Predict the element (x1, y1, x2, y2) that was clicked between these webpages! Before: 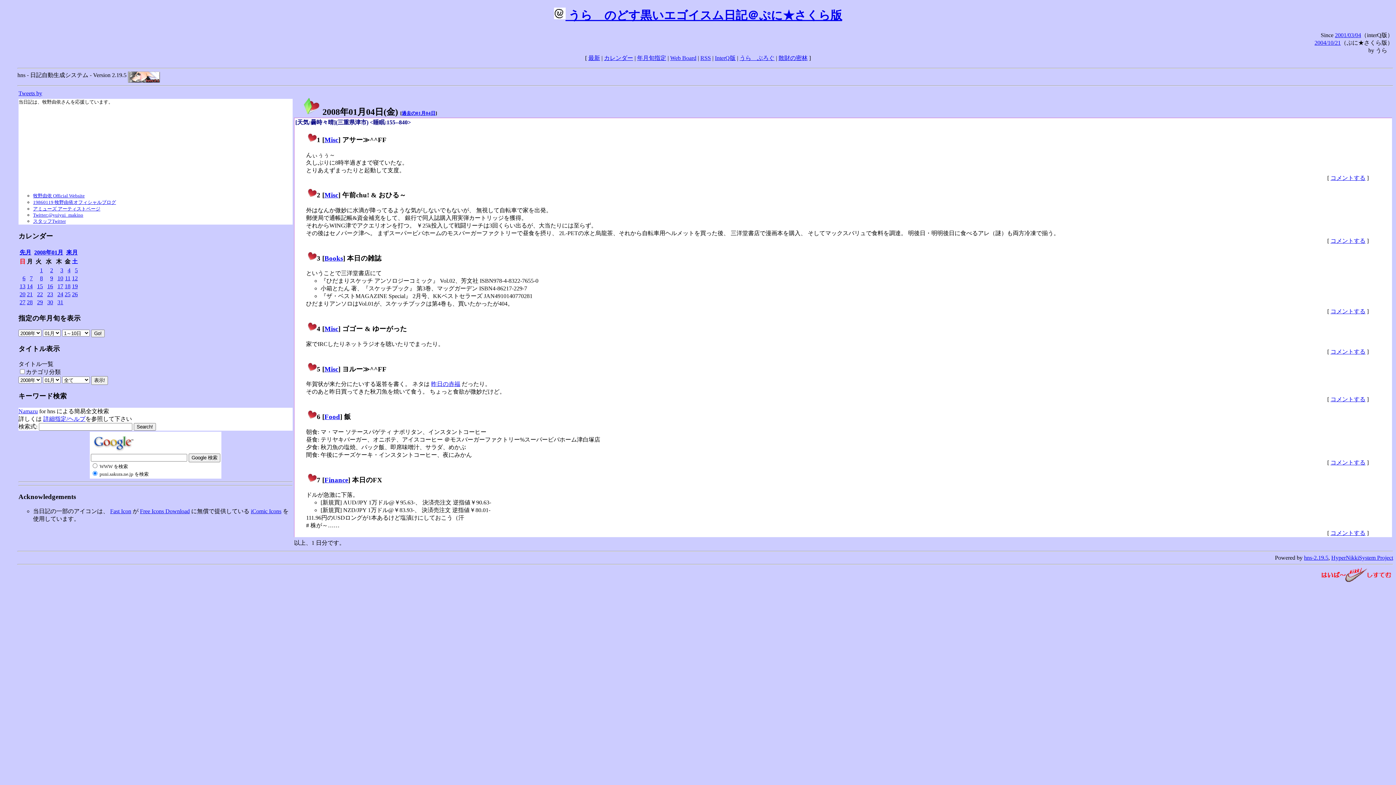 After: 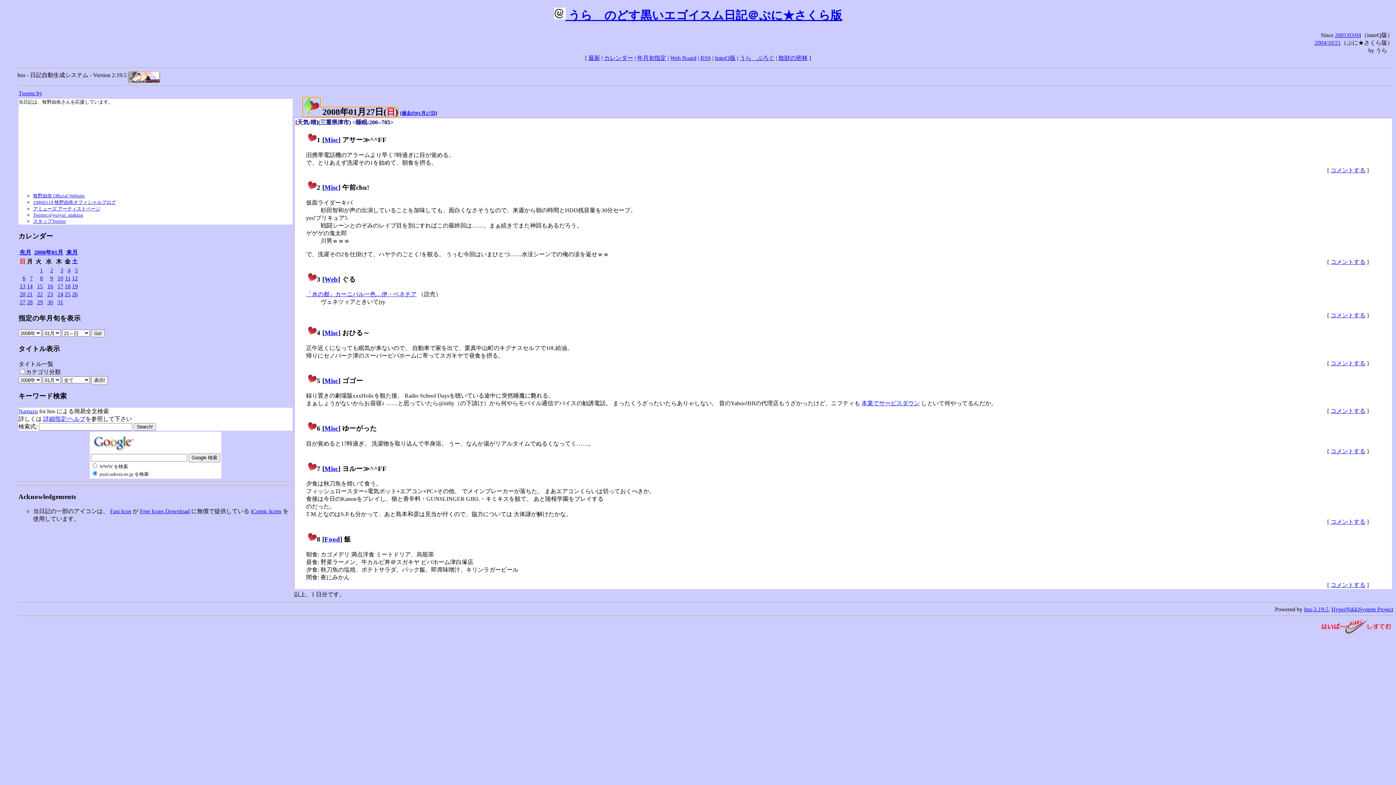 Action: bbox: (19, 299, 25, 305) label: 27